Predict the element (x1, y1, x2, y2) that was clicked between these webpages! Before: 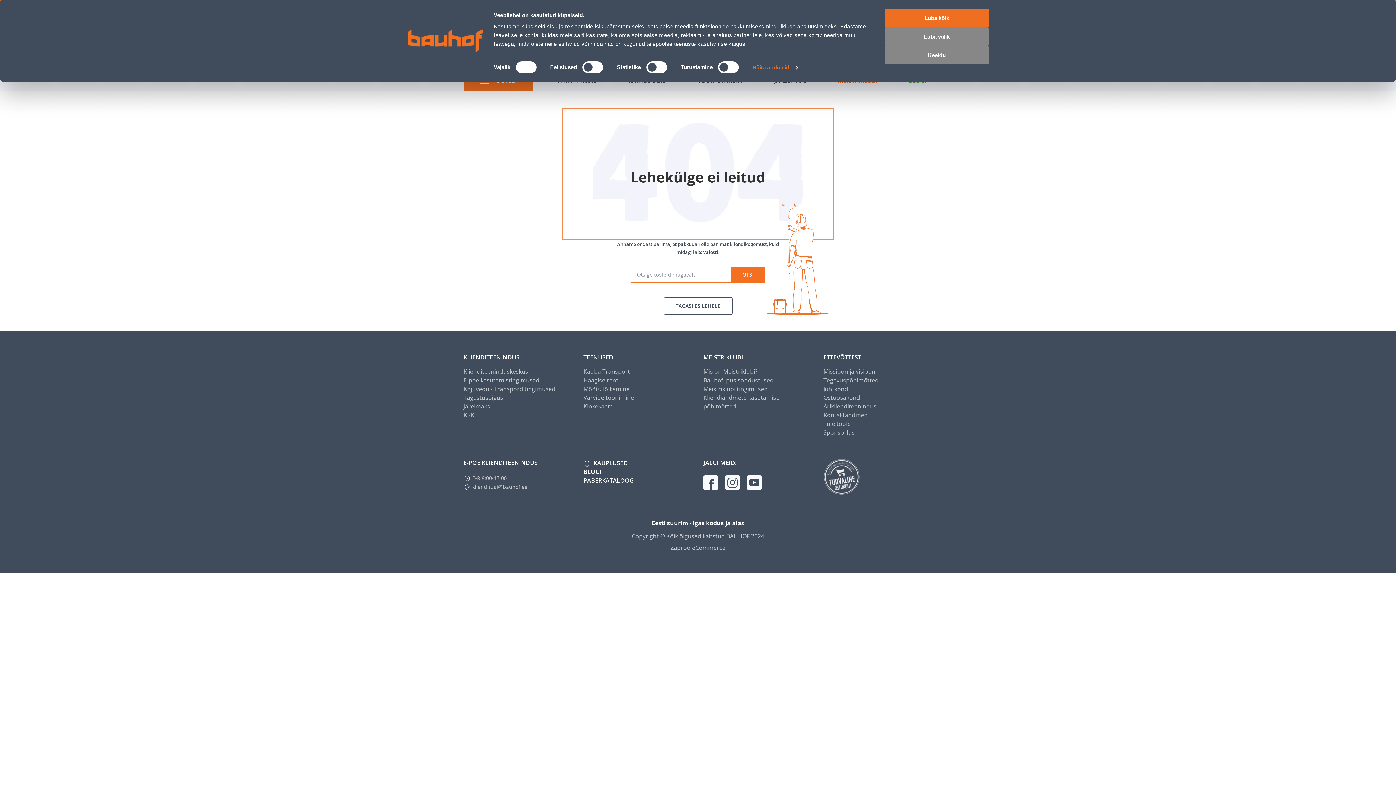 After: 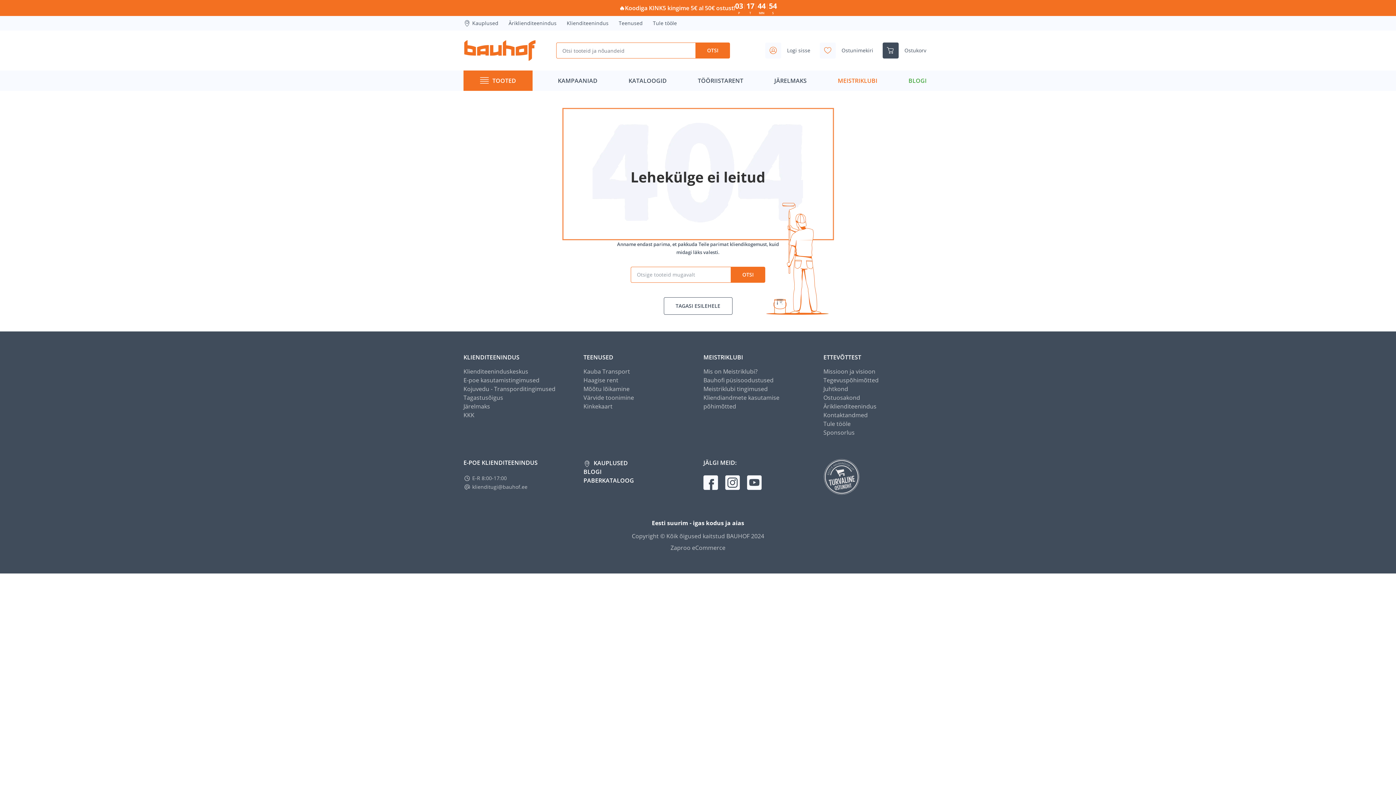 Action: label: Luba kõik bbox: (885, 8, 989, 27)